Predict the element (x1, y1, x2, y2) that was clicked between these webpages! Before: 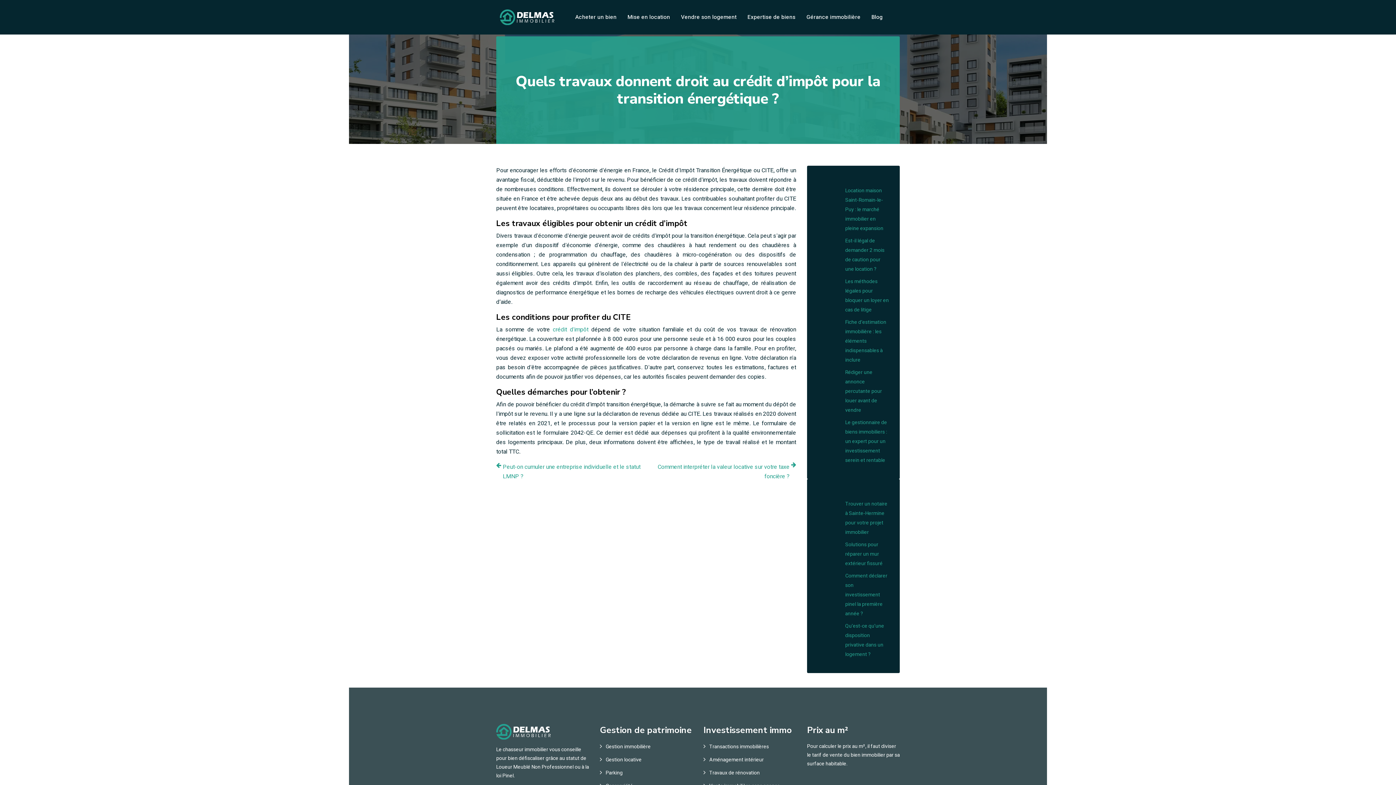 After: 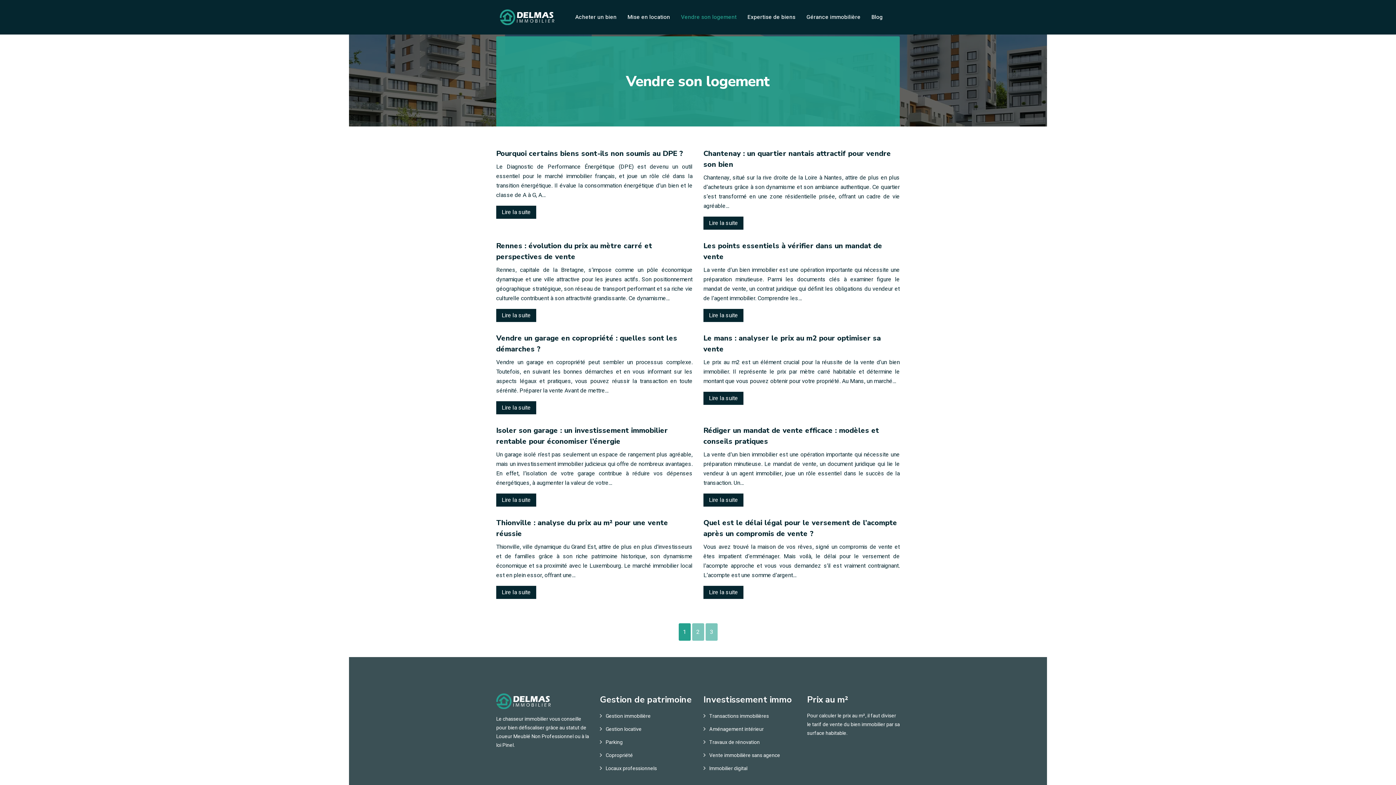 Action: bbox: (681, 12, 736, 21) label: Vendre son logement